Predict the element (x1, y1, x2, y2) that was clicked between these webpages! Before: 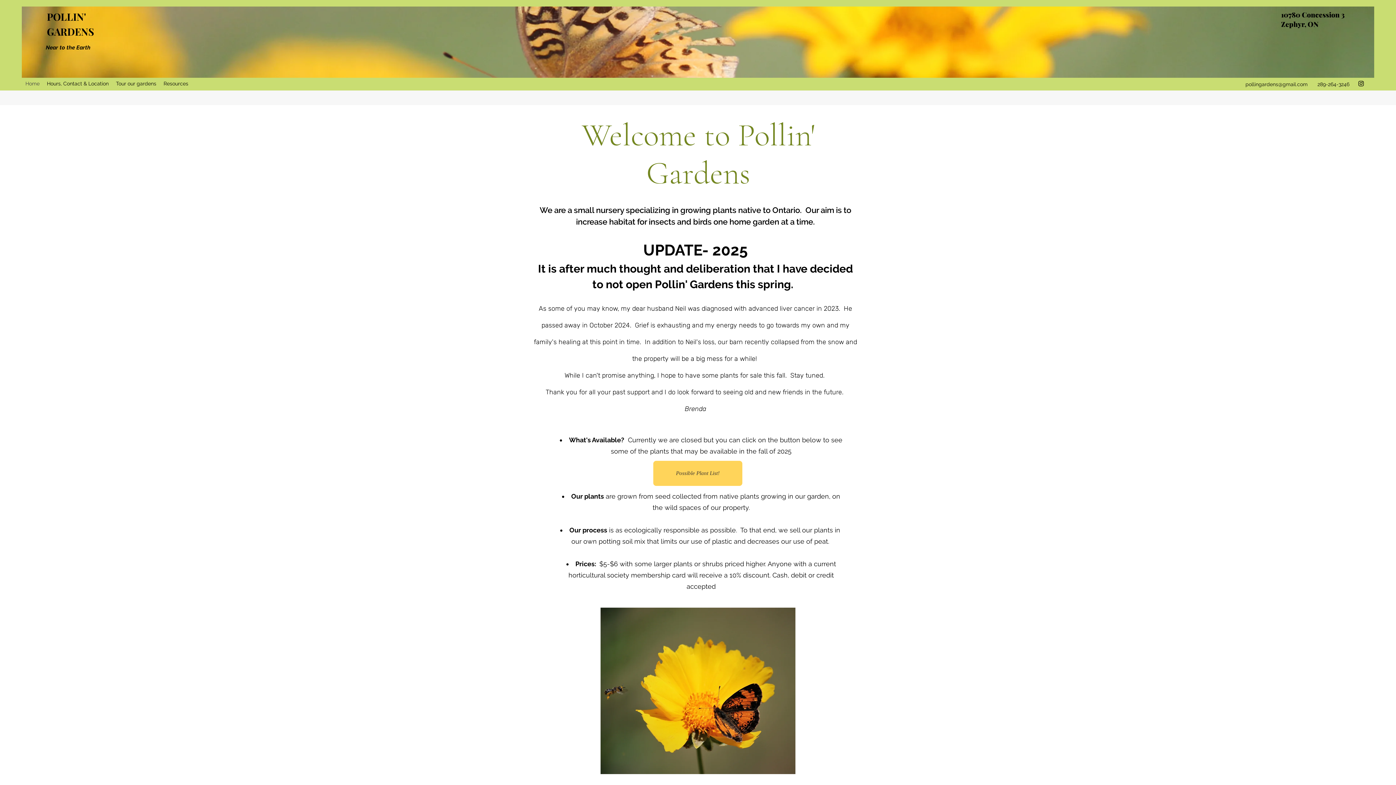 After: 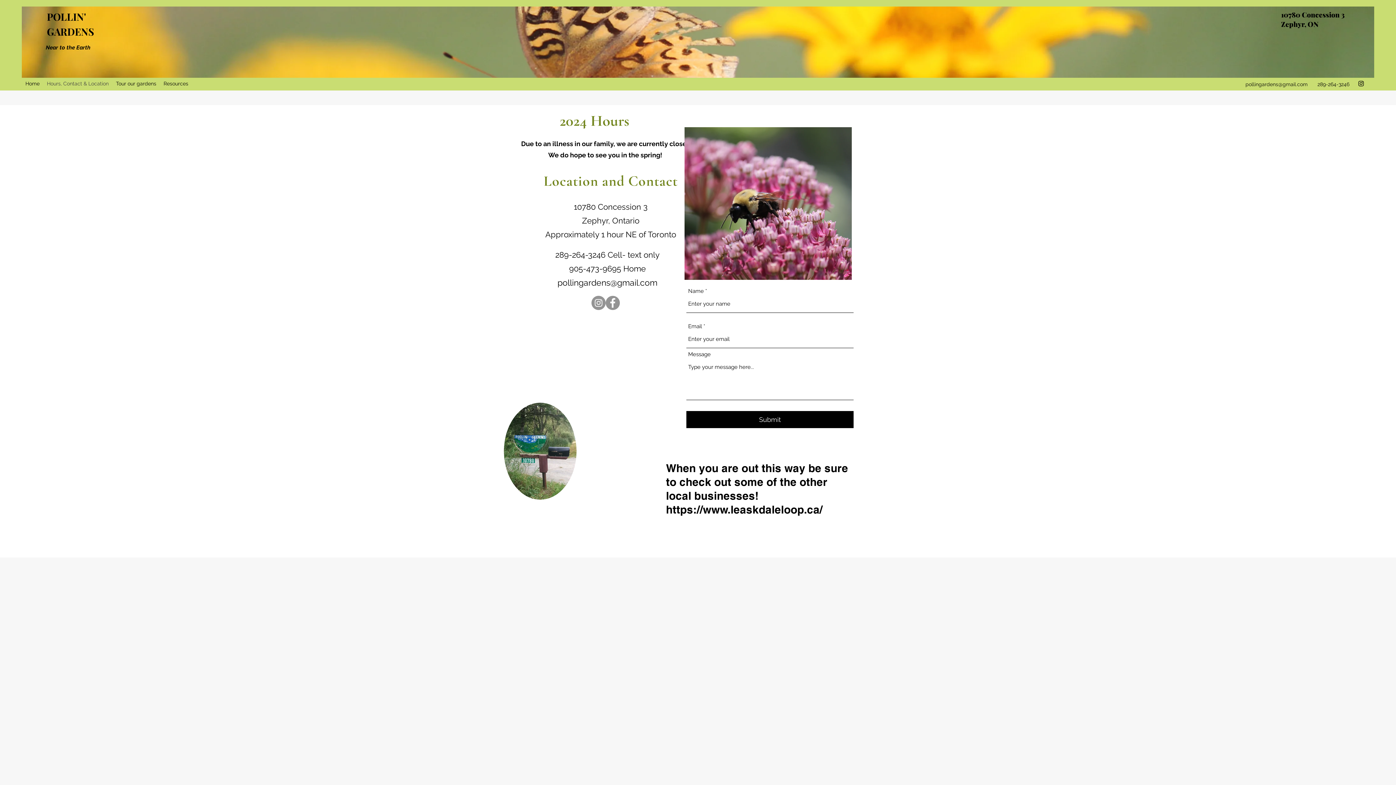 Action: bbox: (43, 78, 112, 89) label: Hours, Contact & Location